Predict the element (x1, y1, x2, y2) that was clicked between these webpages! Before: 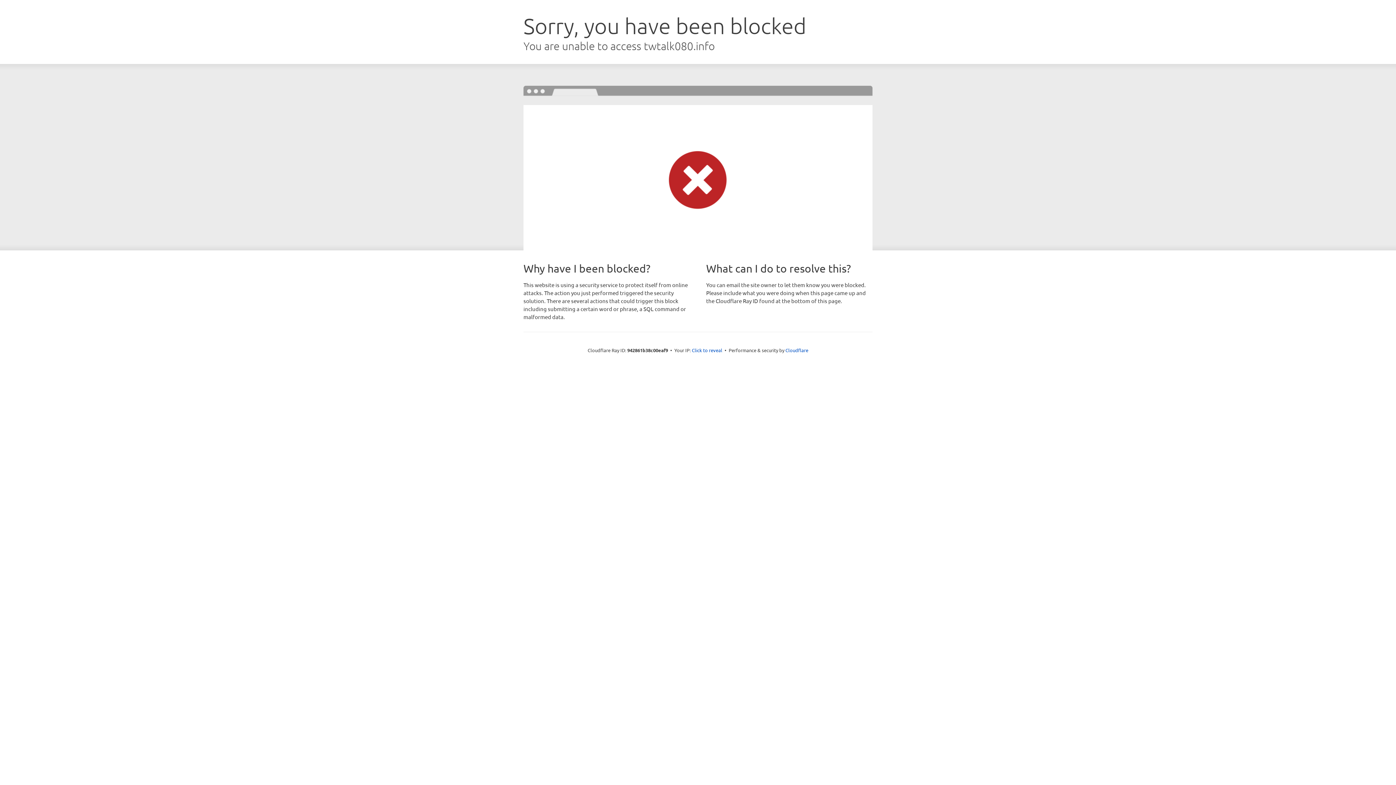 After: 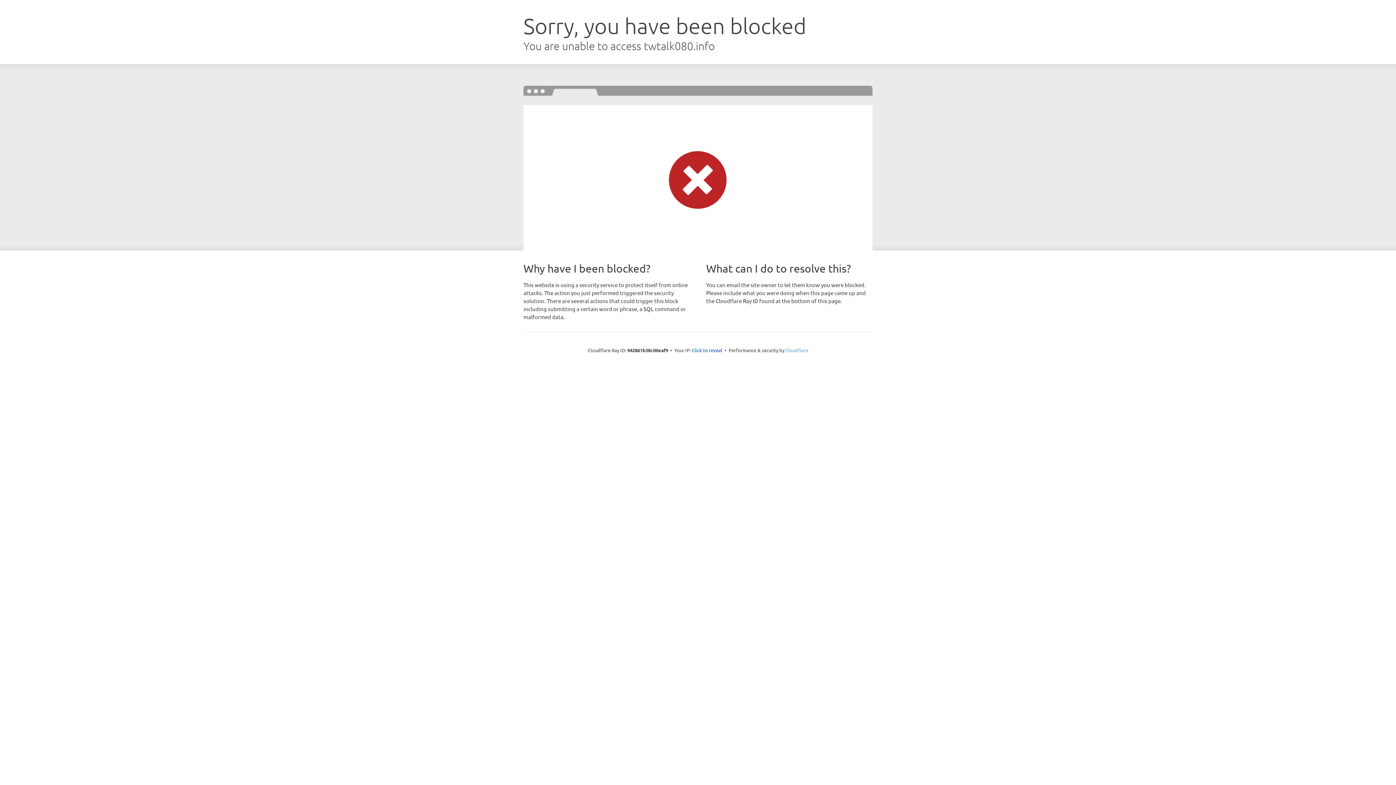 Action: label: Cloudflare bbox: (785, 347, 808, 353)